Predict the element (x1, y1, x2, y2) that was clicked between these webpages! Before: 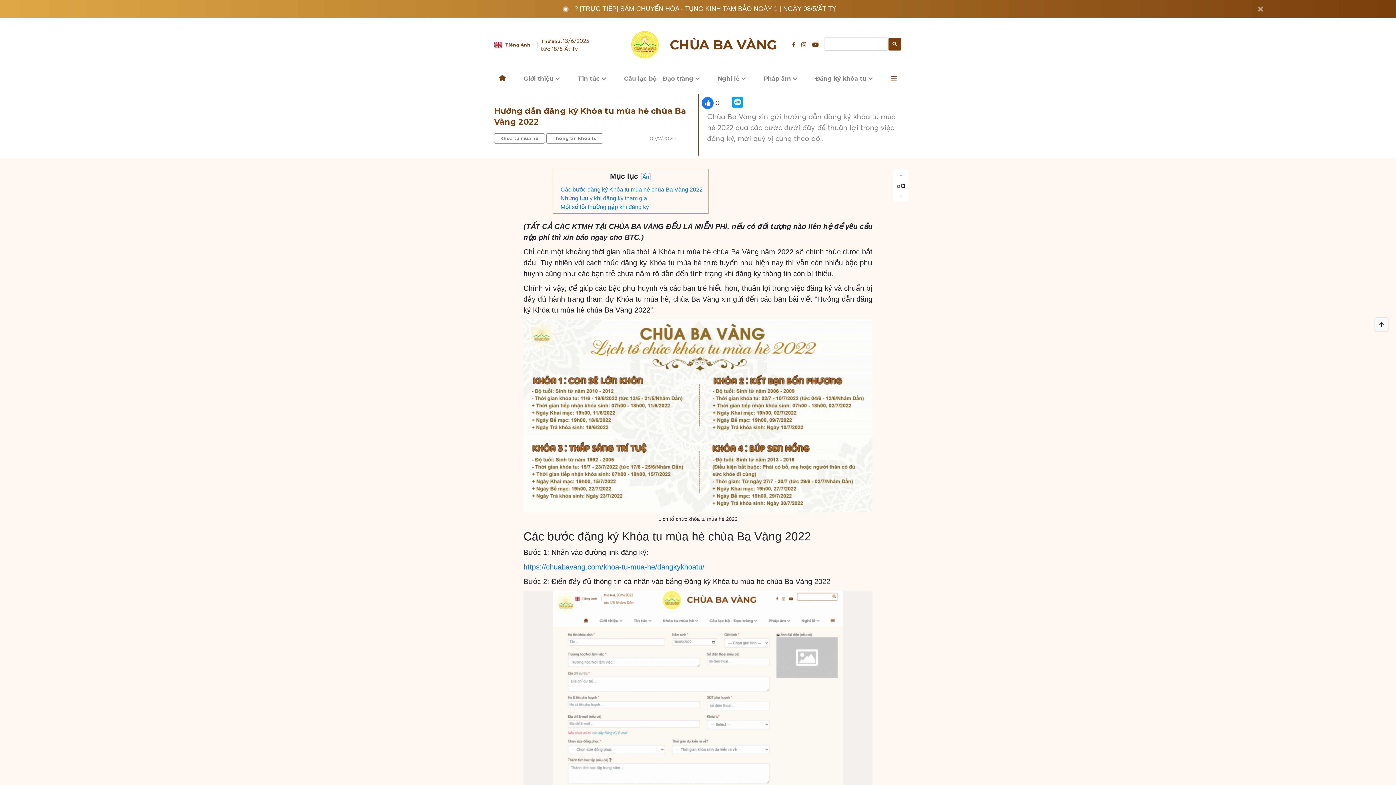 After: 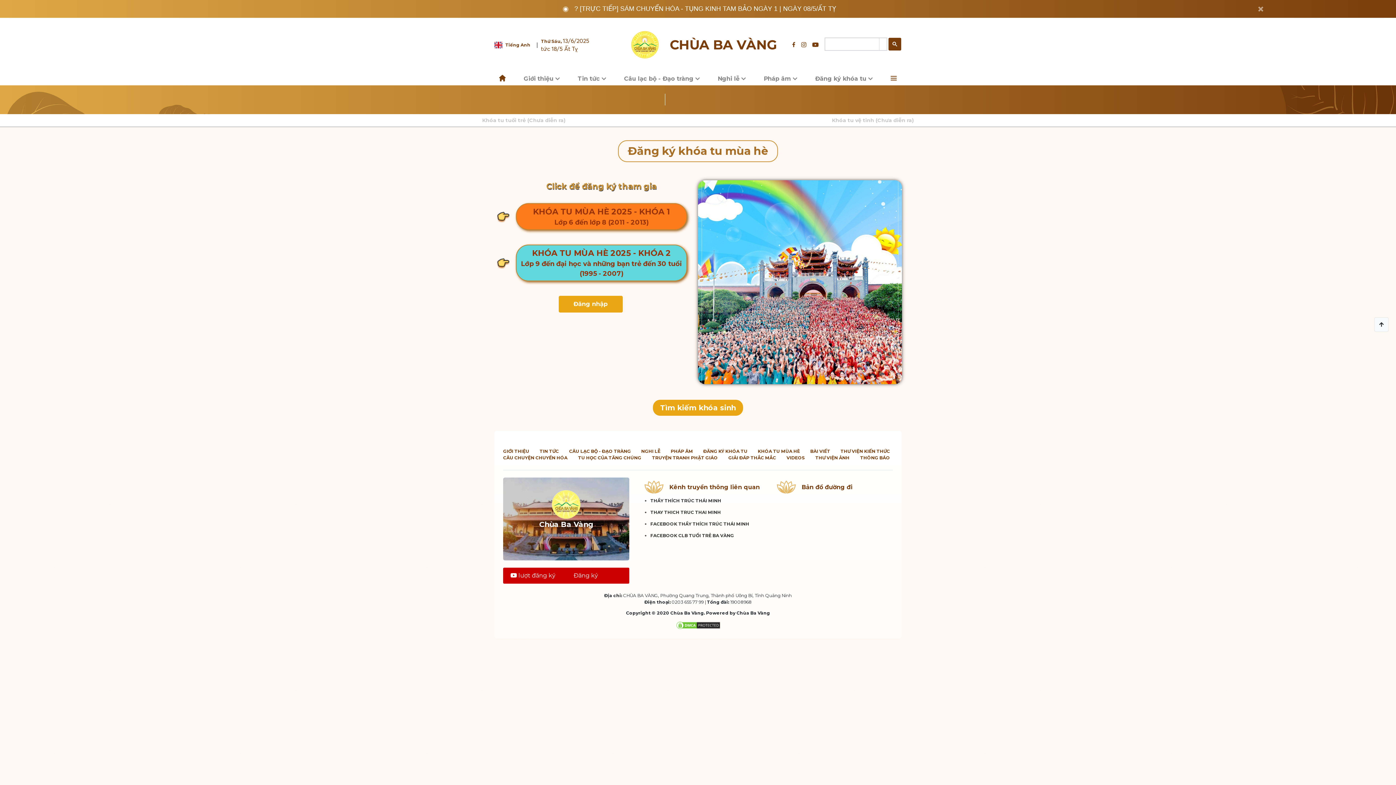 Action: bbox: (815, 74, 872, 83) label: Đăng ký khóa tu 